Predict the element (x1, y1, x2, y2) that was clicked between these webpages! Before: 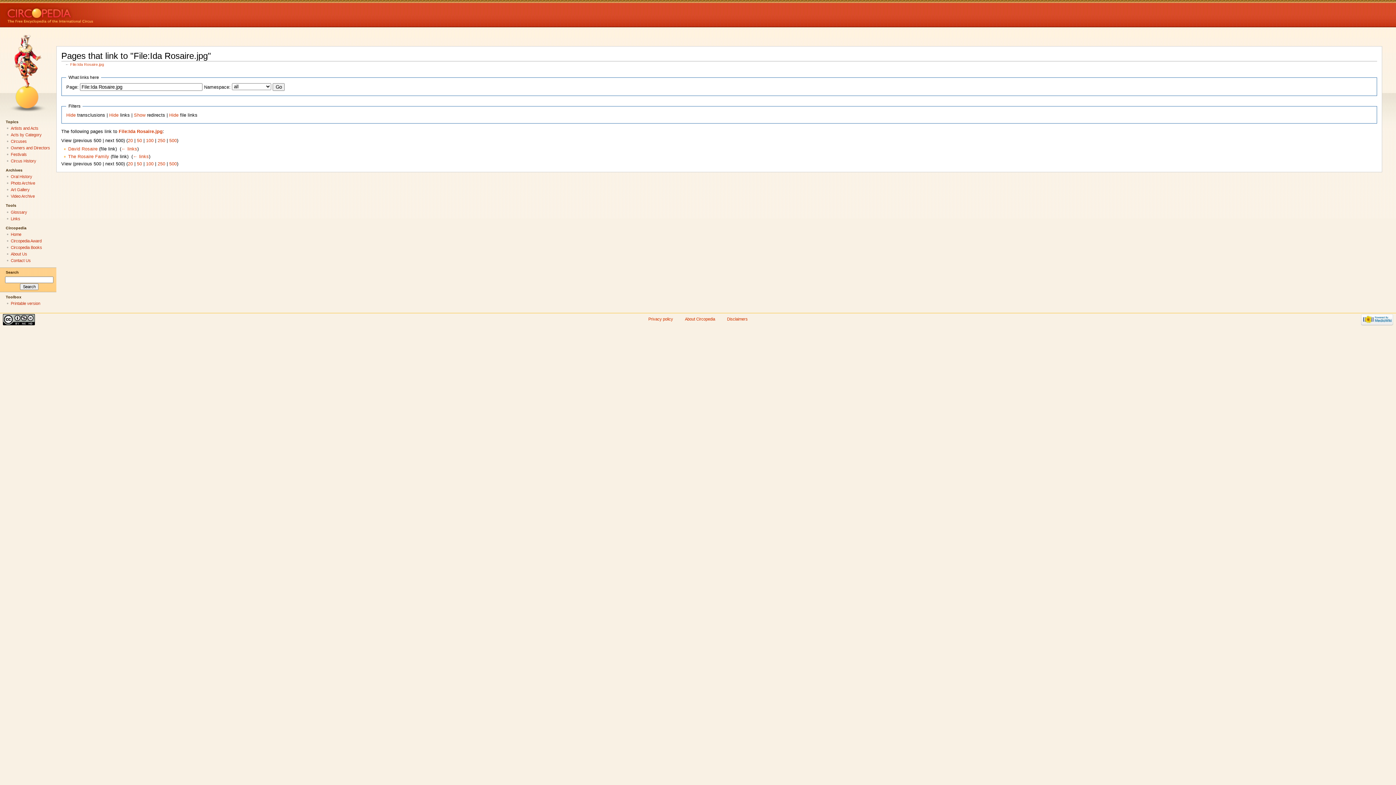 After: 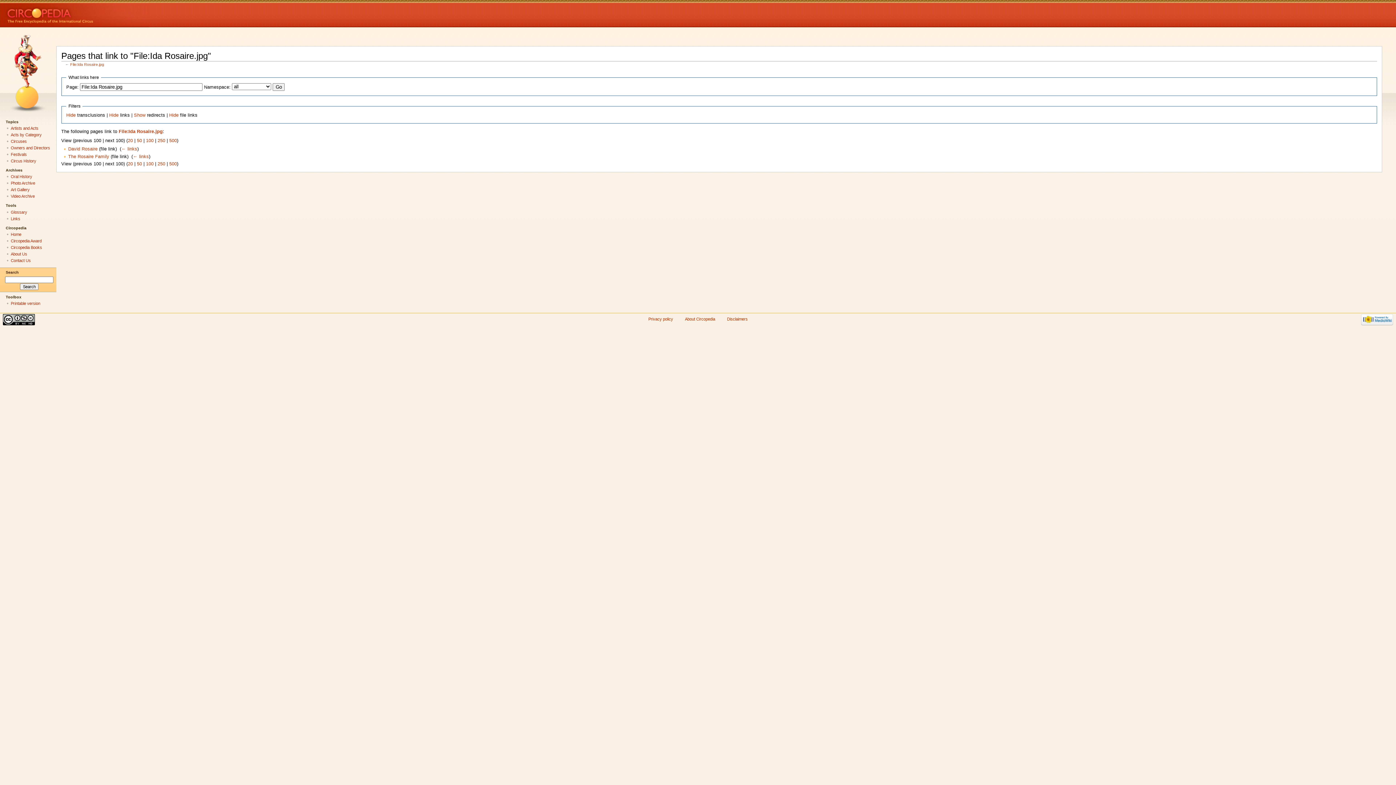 Action: bbox: (146, 161, 153, 166) label: 100